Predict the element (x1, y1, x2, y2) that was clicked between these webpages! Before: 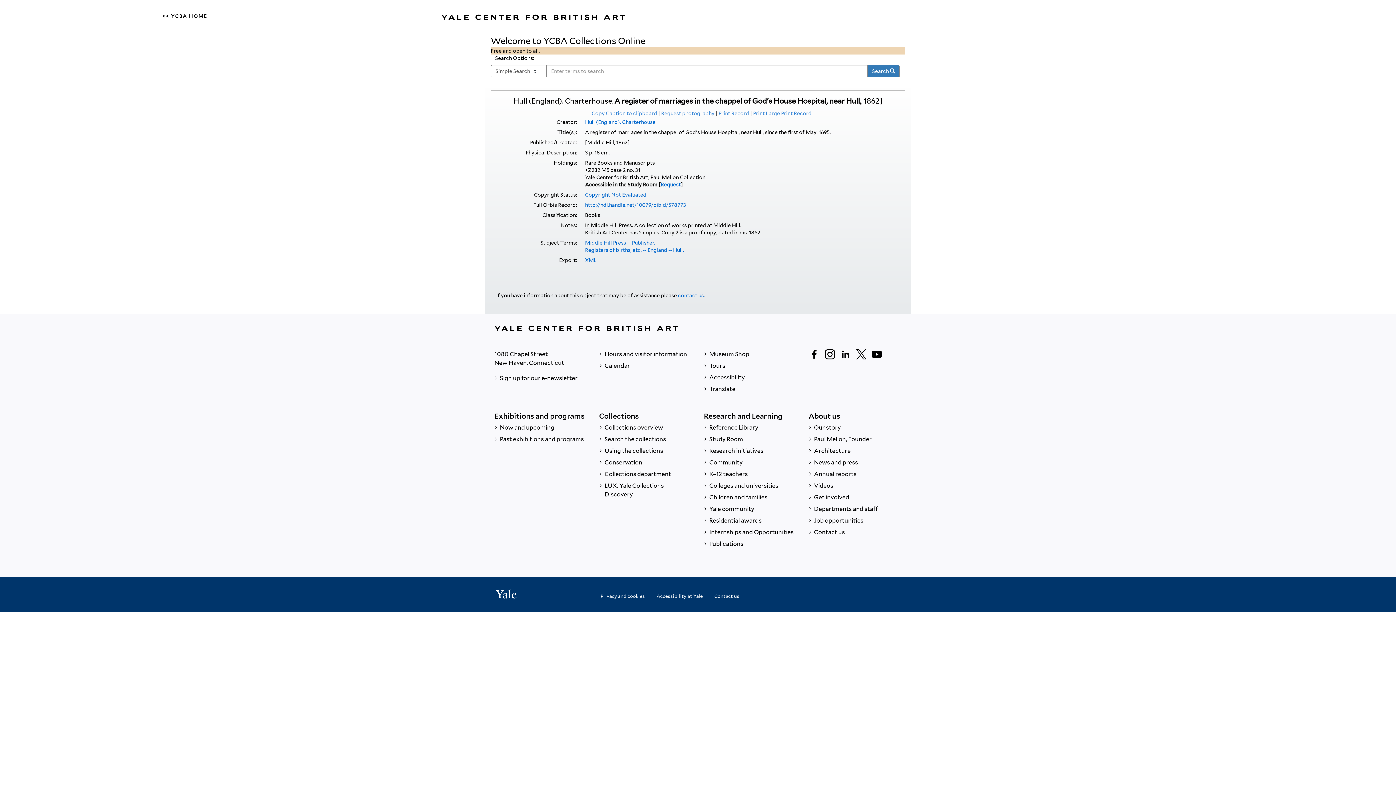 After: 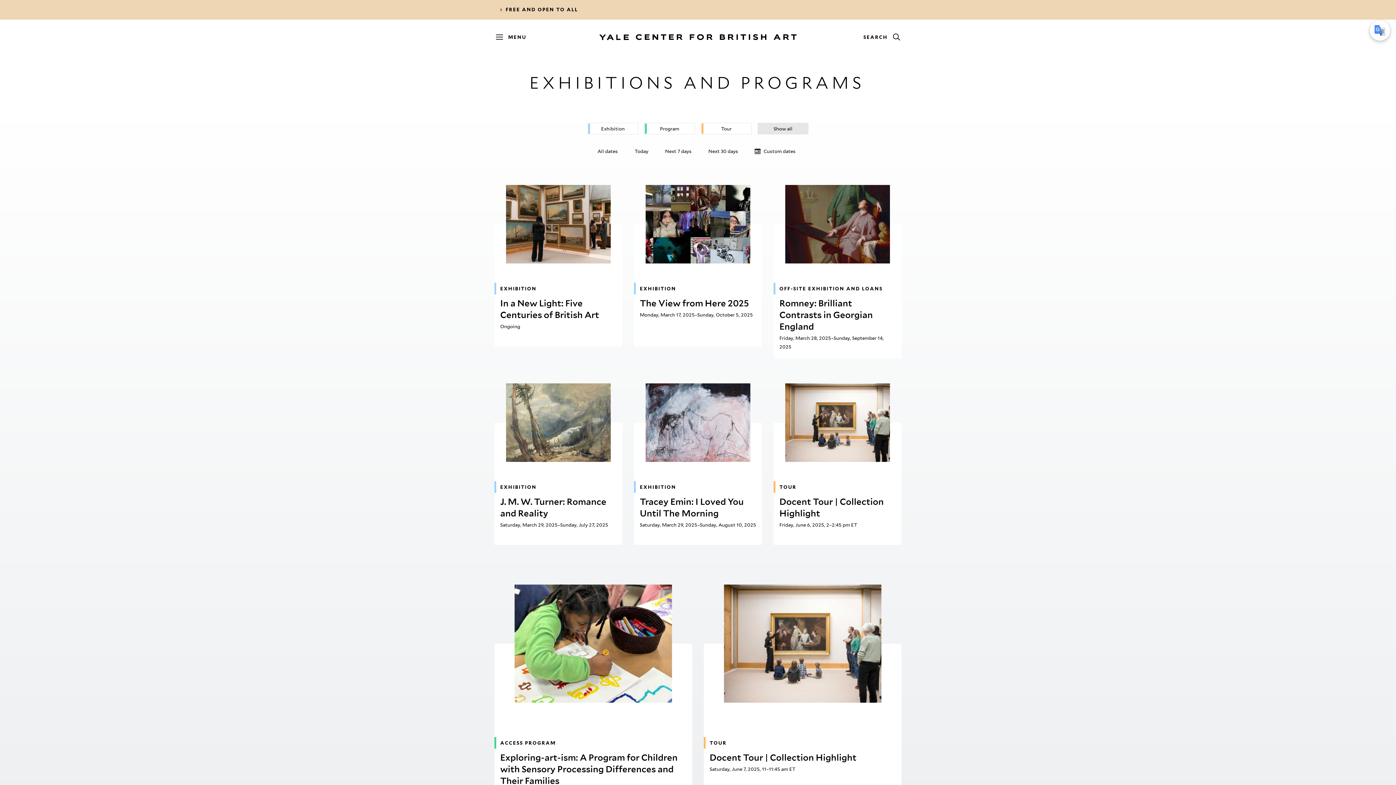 Action: bbox: (494, 422, 587, 433) label:  Now and upcoming